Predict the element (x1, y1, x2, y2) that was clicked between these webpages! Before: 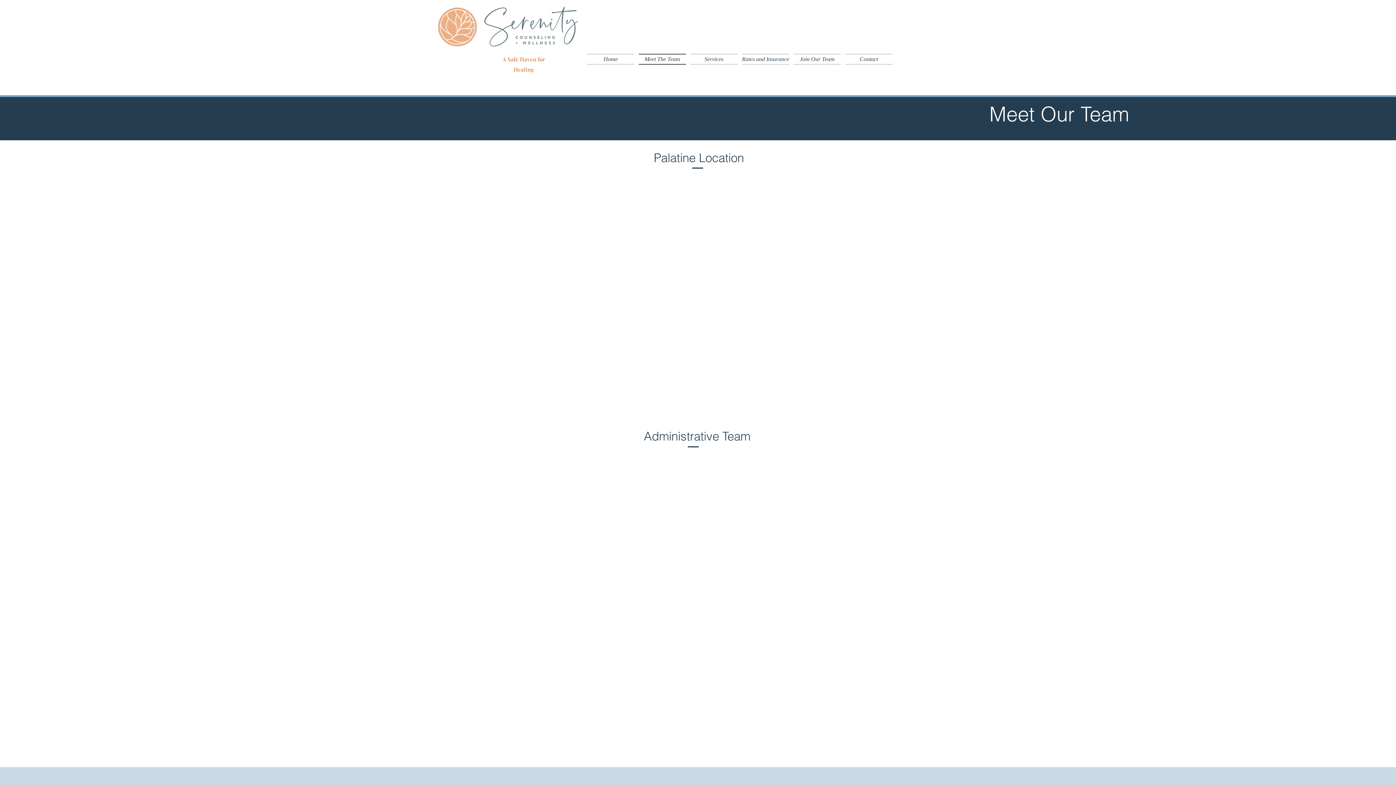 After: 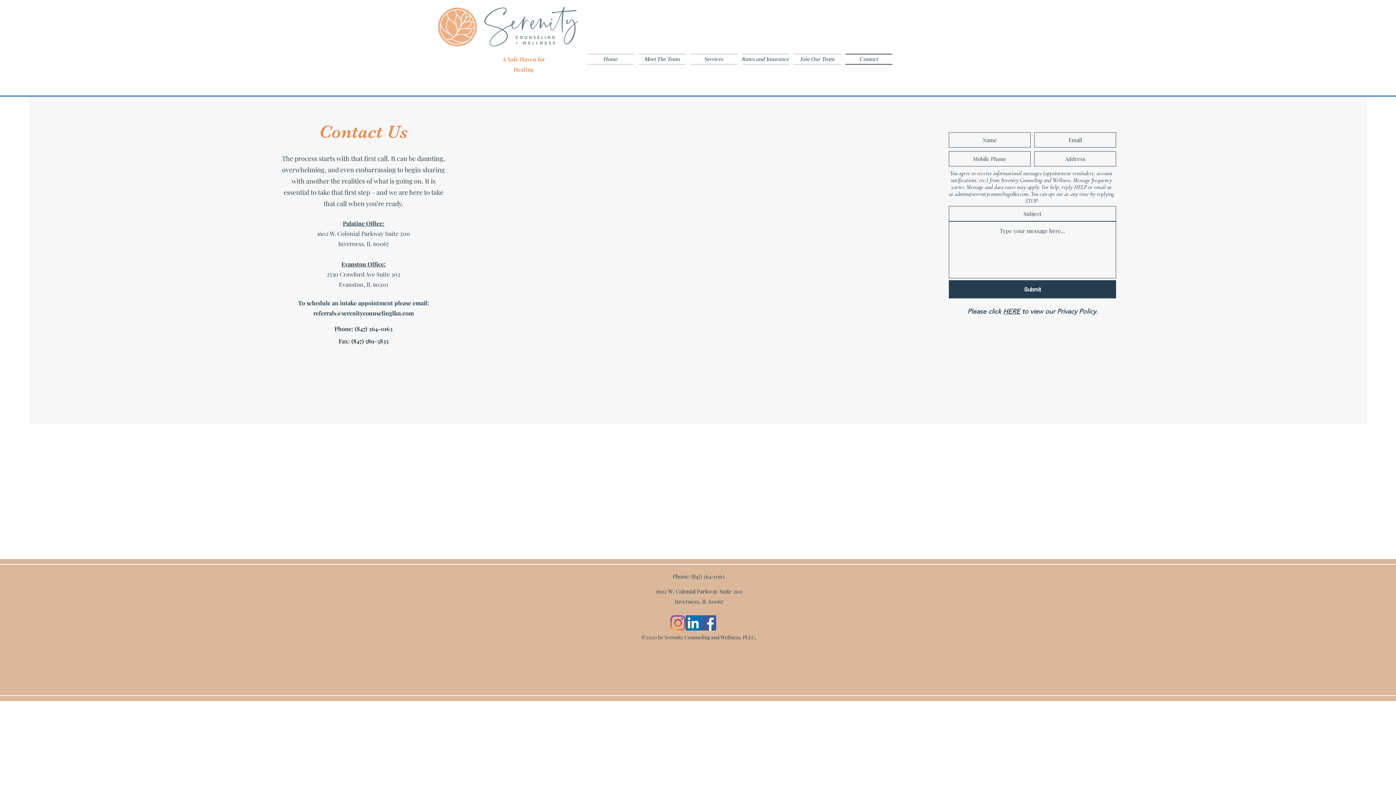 Action: bbox: (843, 53, 894, 64) label: Contact